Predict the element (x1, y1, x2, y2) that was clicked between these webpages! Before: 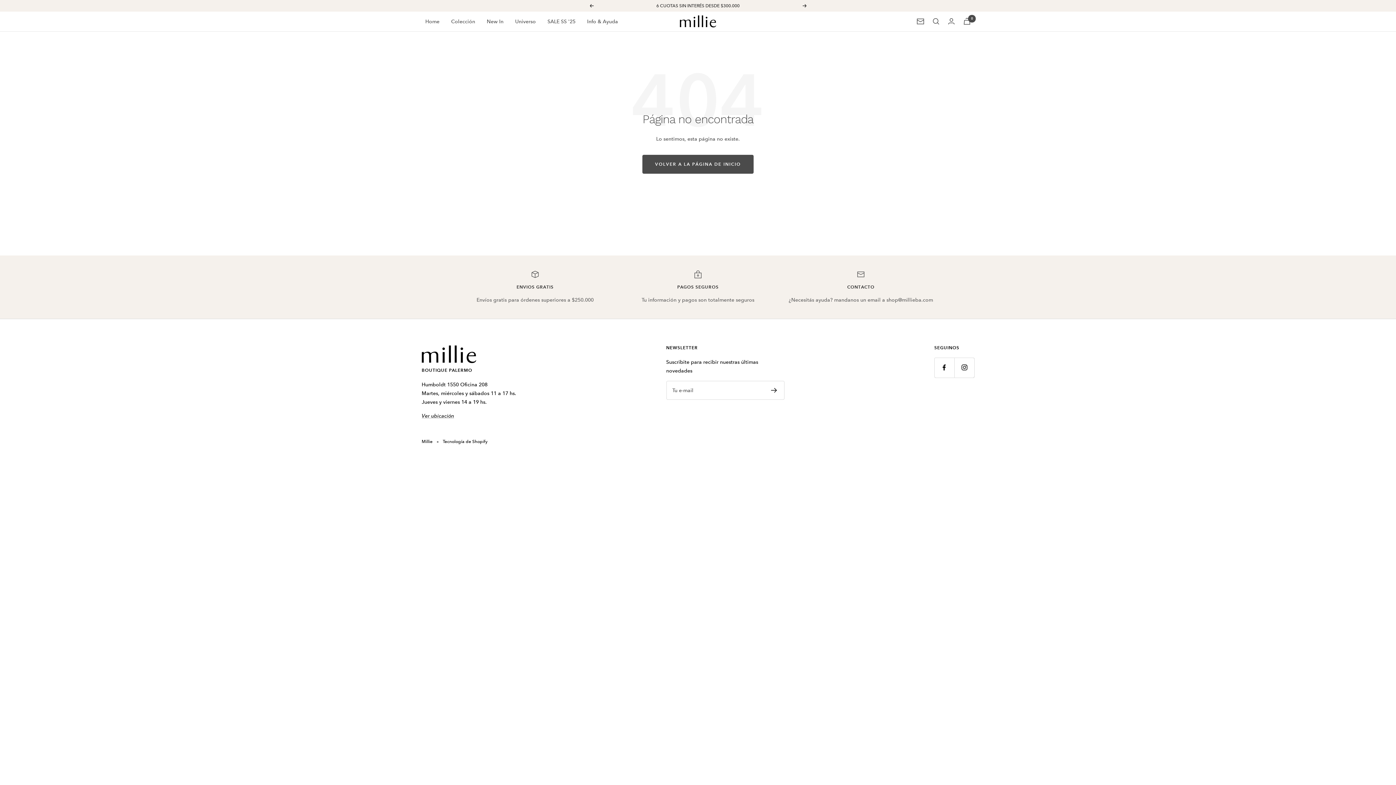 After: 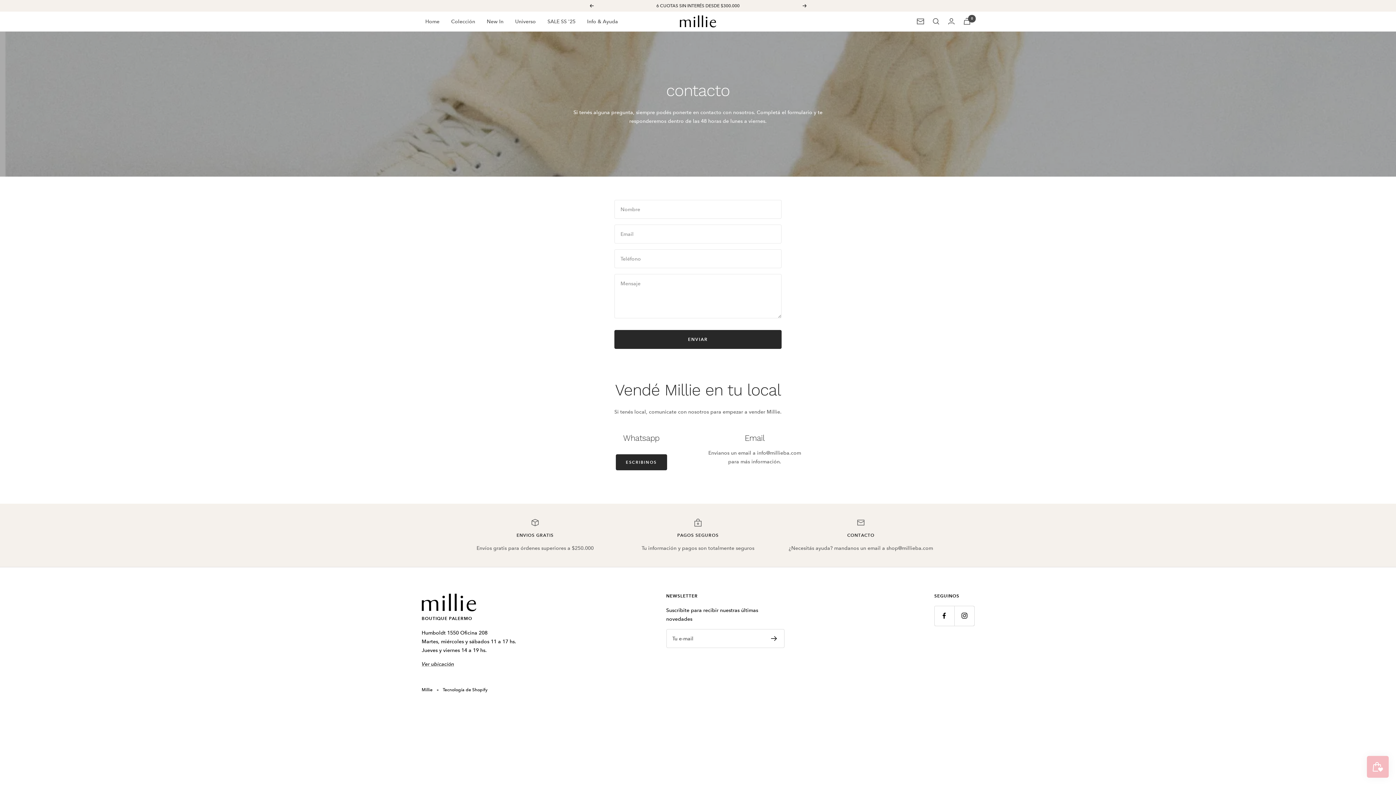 Action: label: Info & Ayuda bbox: (587, 17, 618, 25)